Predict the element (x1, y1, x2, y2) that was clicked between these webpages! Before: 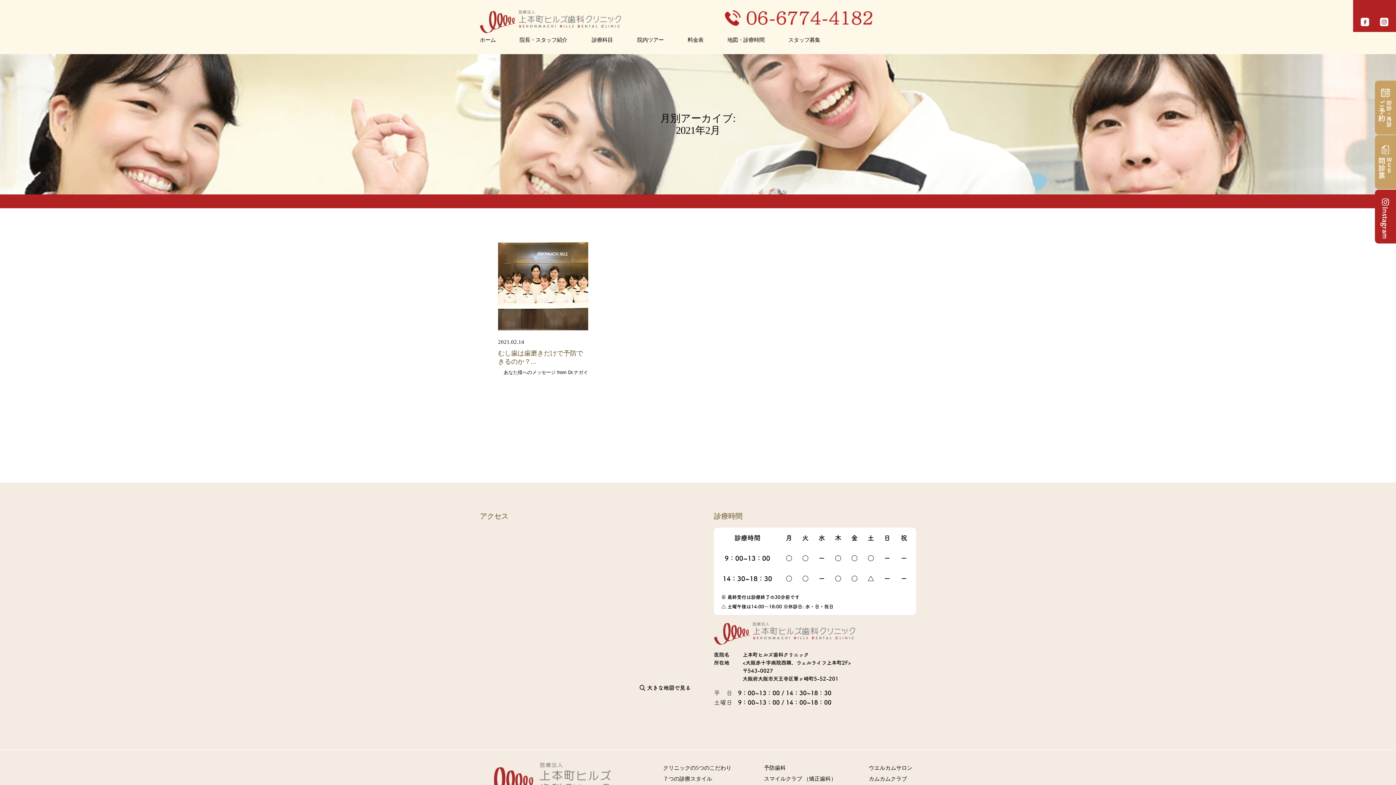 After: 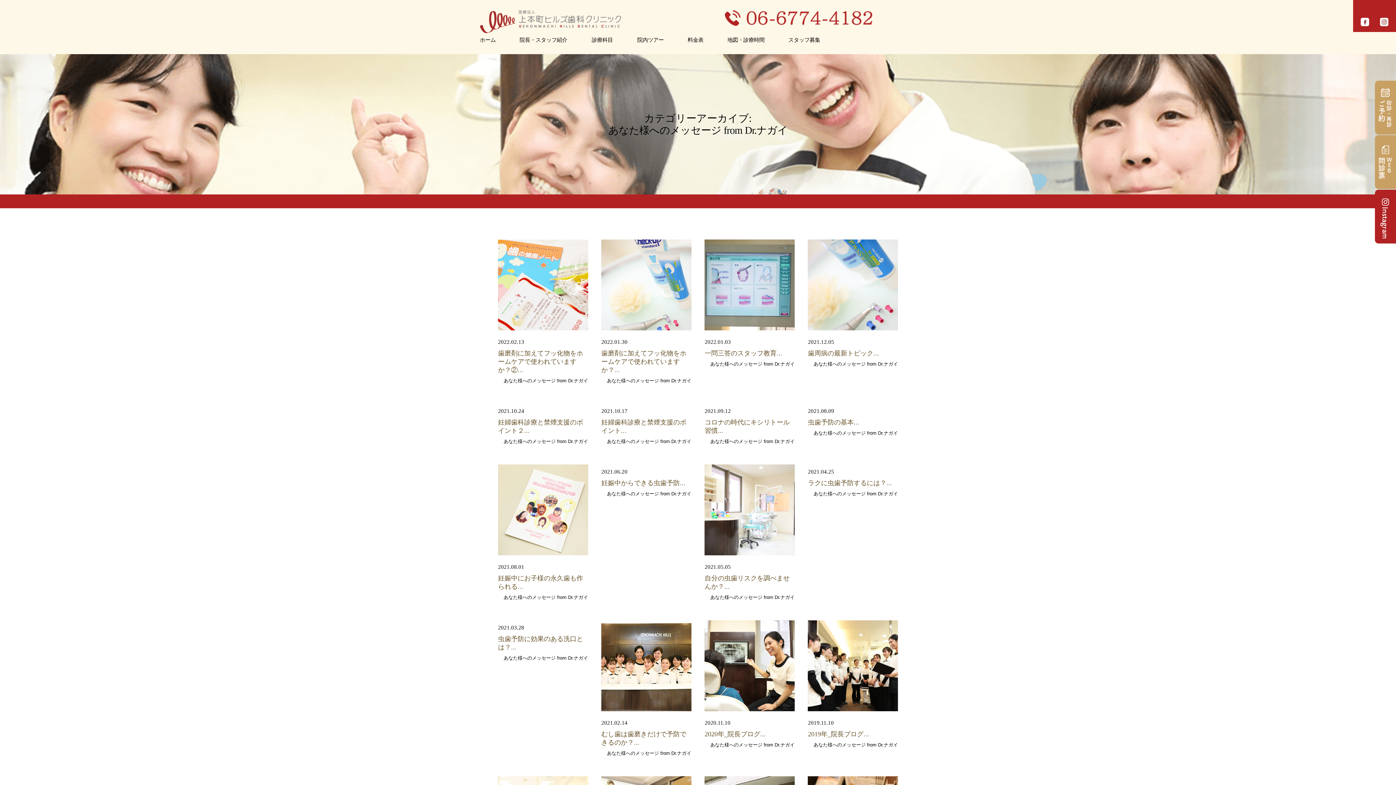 Action: label: あなた様へのメッセージ from Dr.ナガイ bbox: (503, 369, 588, 375)